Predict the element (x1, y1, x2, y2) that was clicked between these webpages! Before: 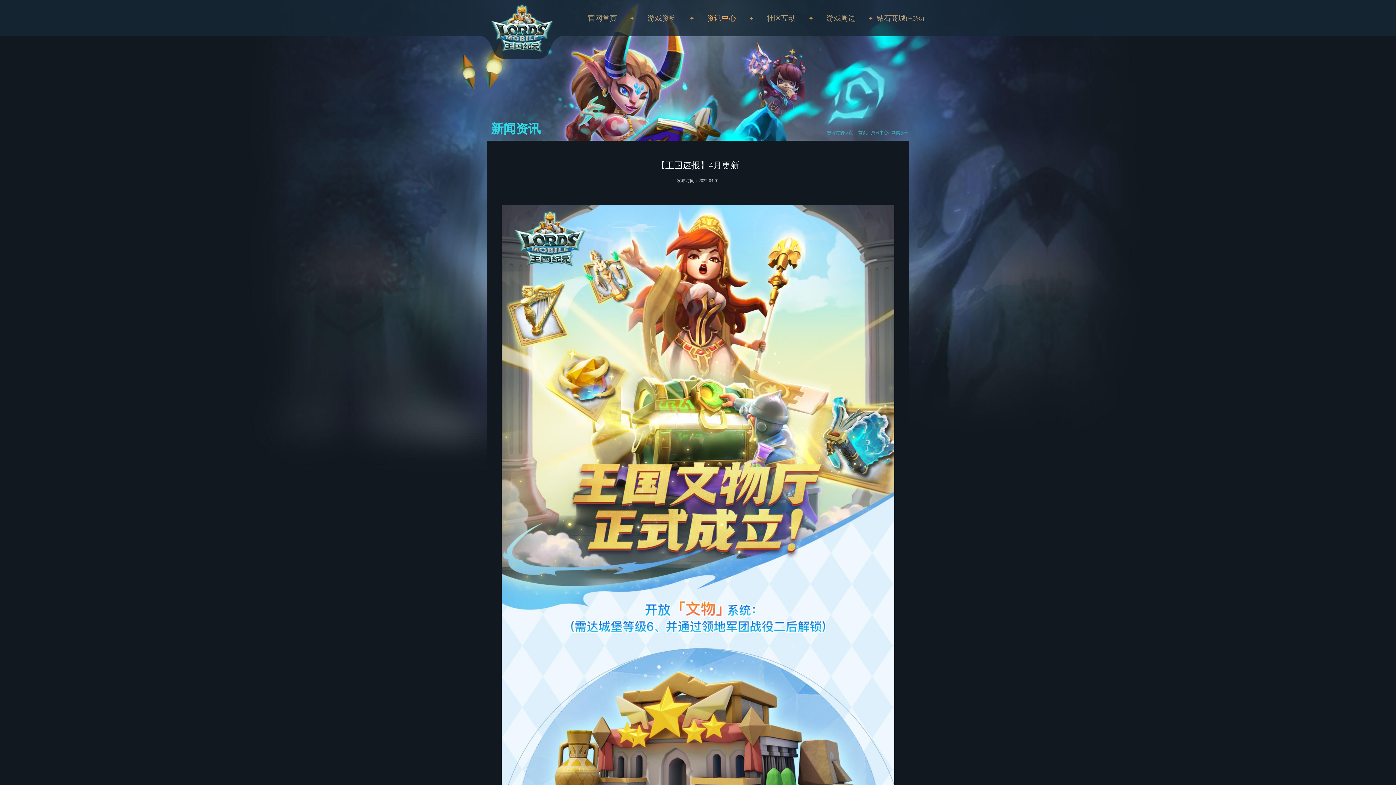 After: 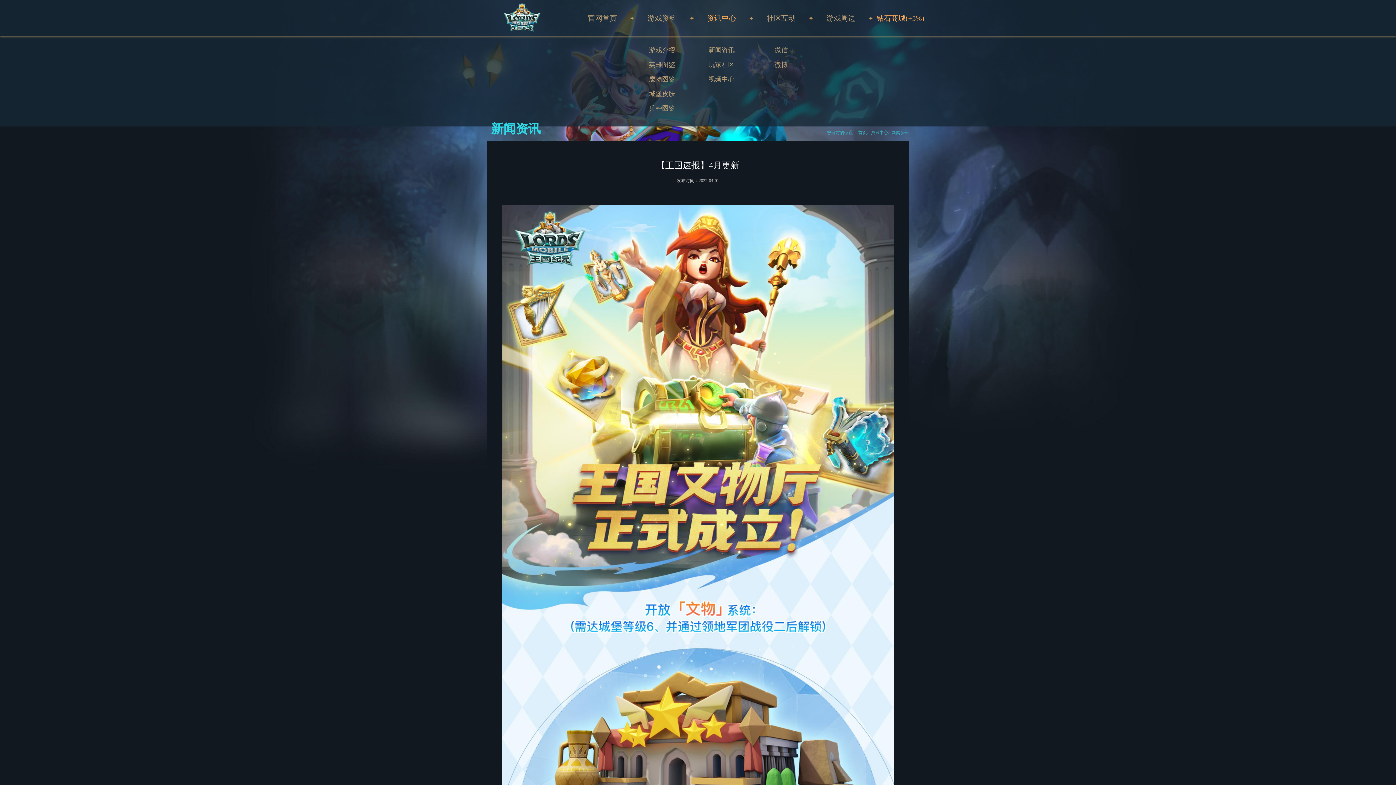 Action: label: 钻石商城(+5%) bbox: (872, 0, 928, 36)